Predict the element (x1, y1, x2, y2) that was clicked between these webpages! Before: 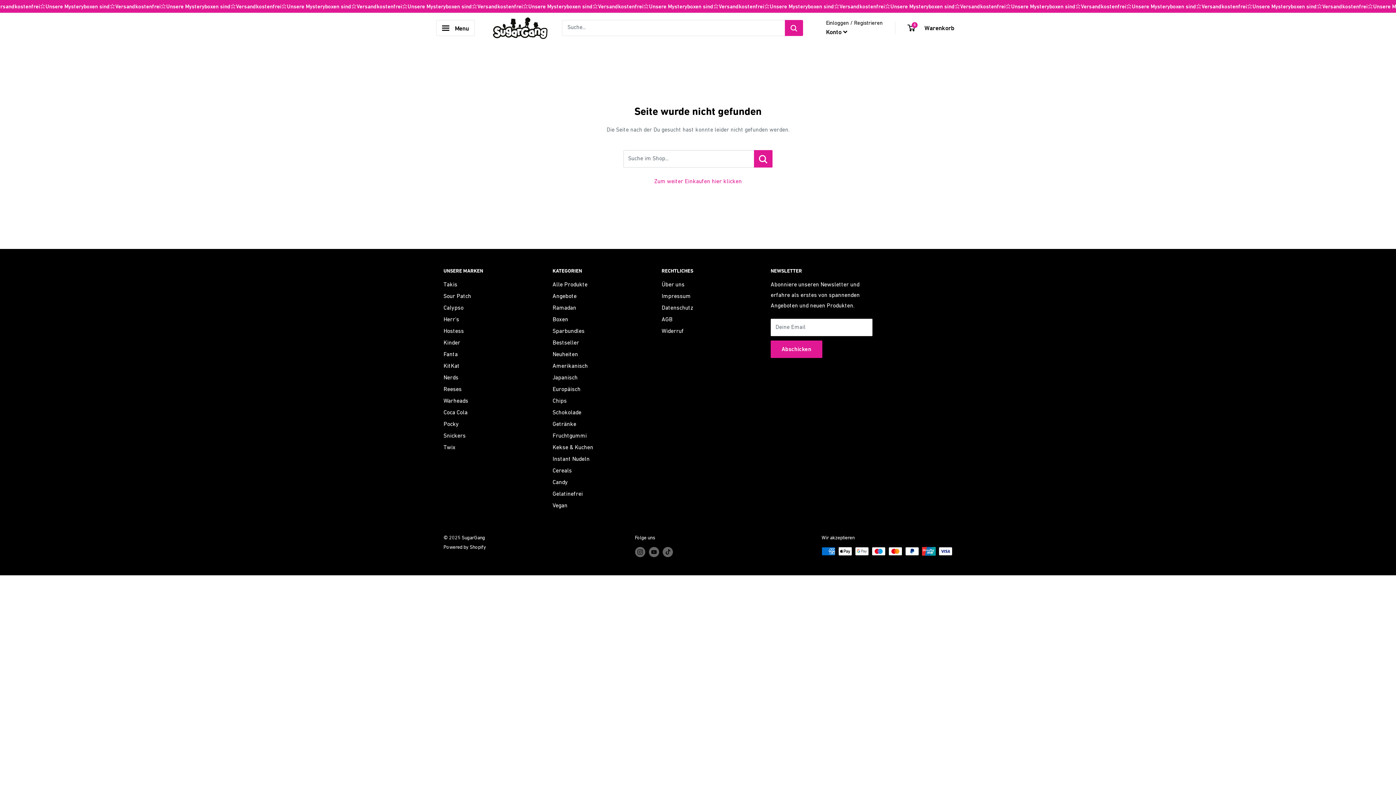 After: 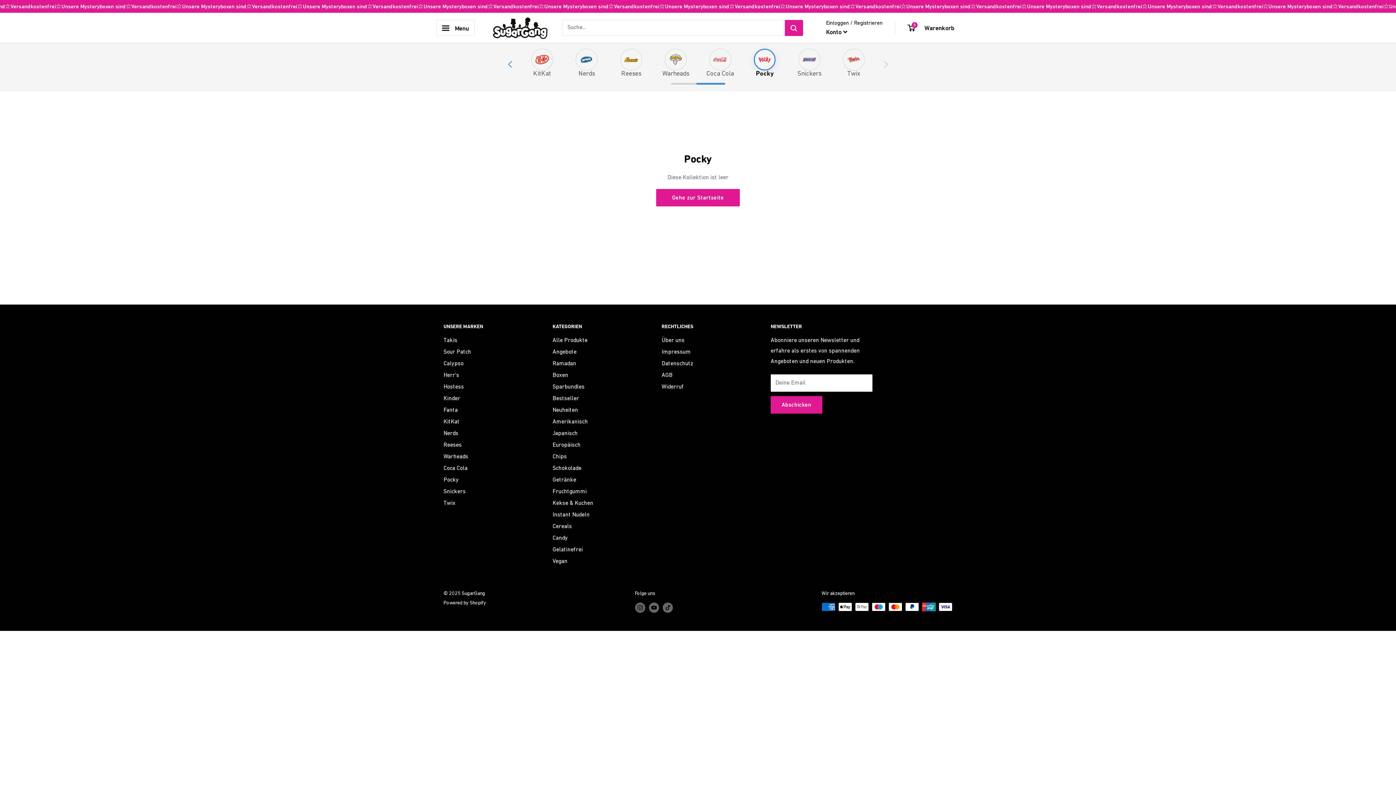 Action: bbox: (443, 418, 527, 430) label: Pocky